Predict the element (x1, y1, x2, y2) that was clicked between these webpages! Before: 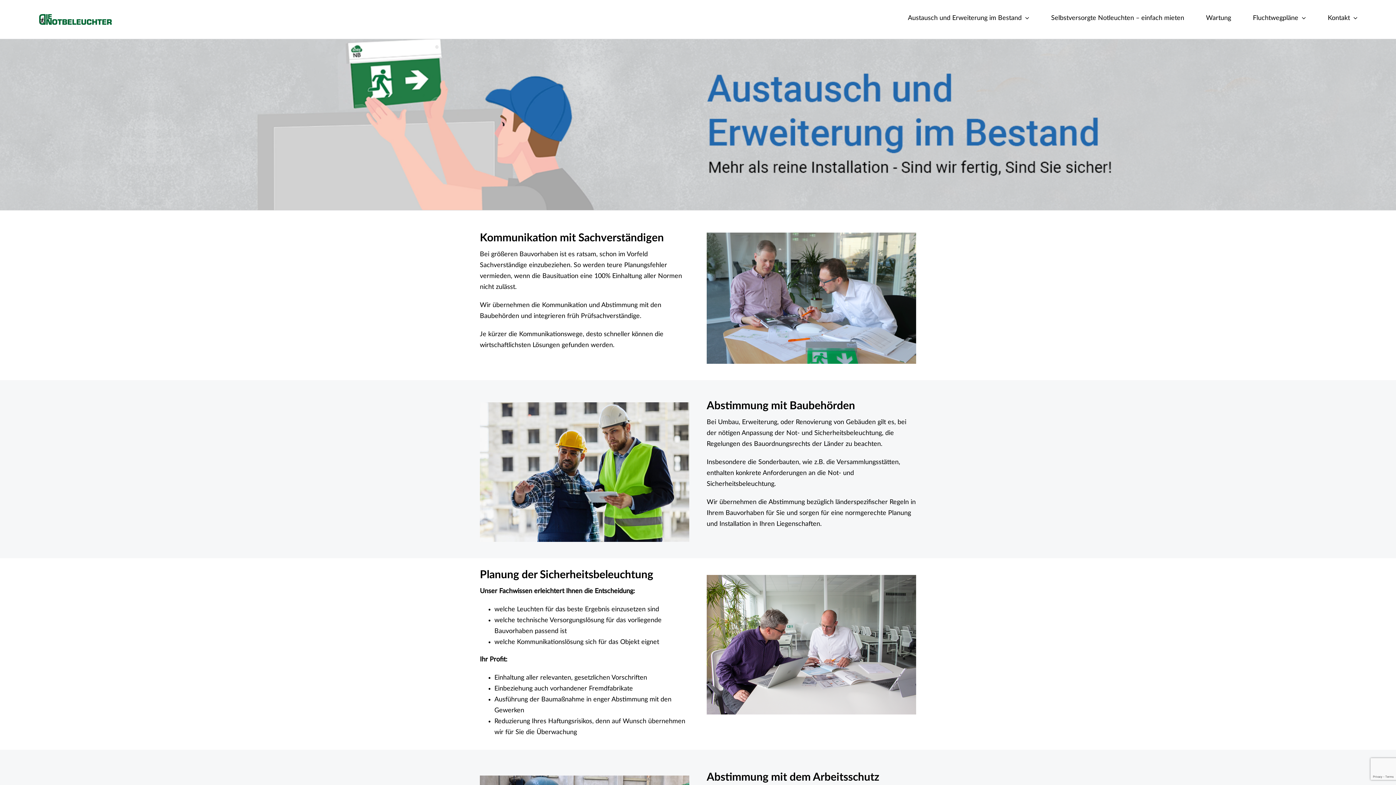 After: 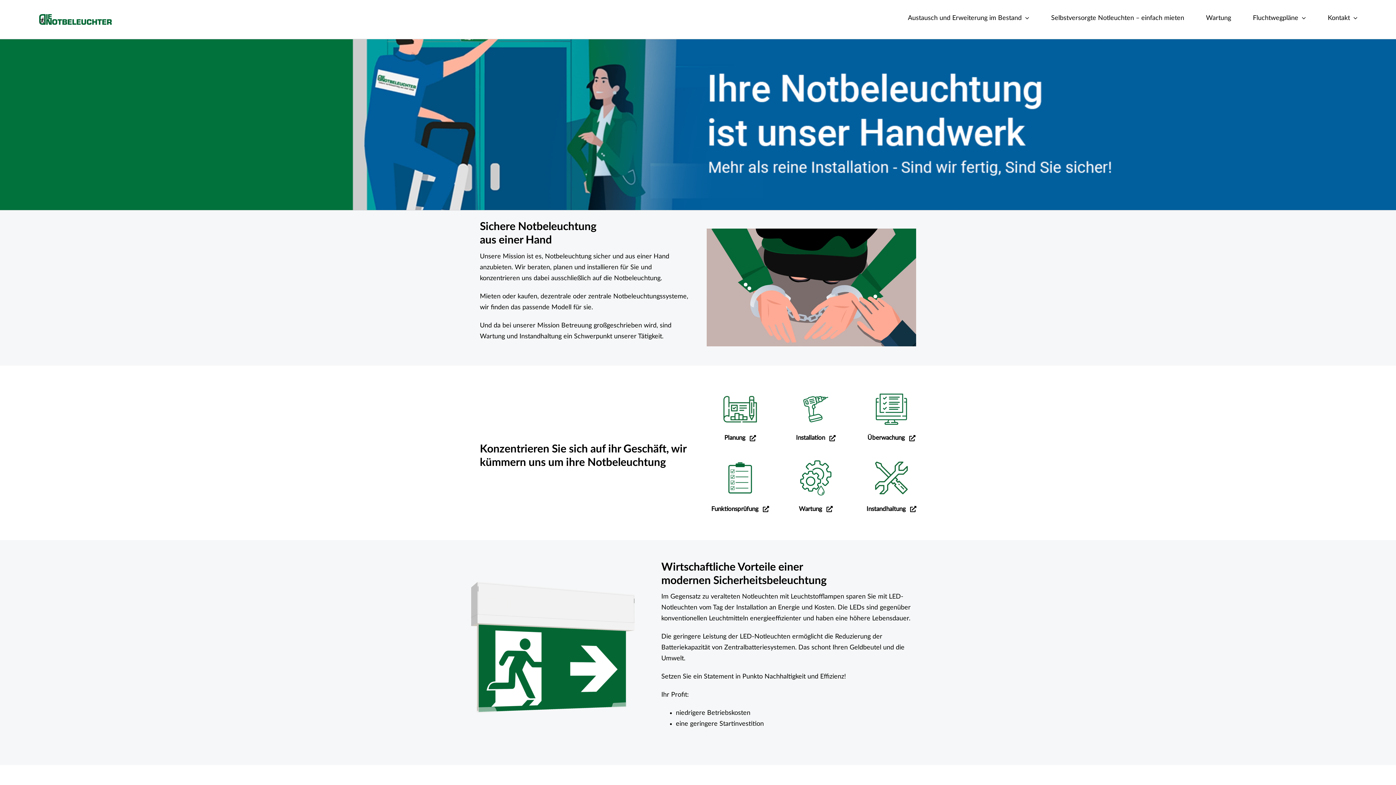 Action: bbox: (38, 11, 112, 27)